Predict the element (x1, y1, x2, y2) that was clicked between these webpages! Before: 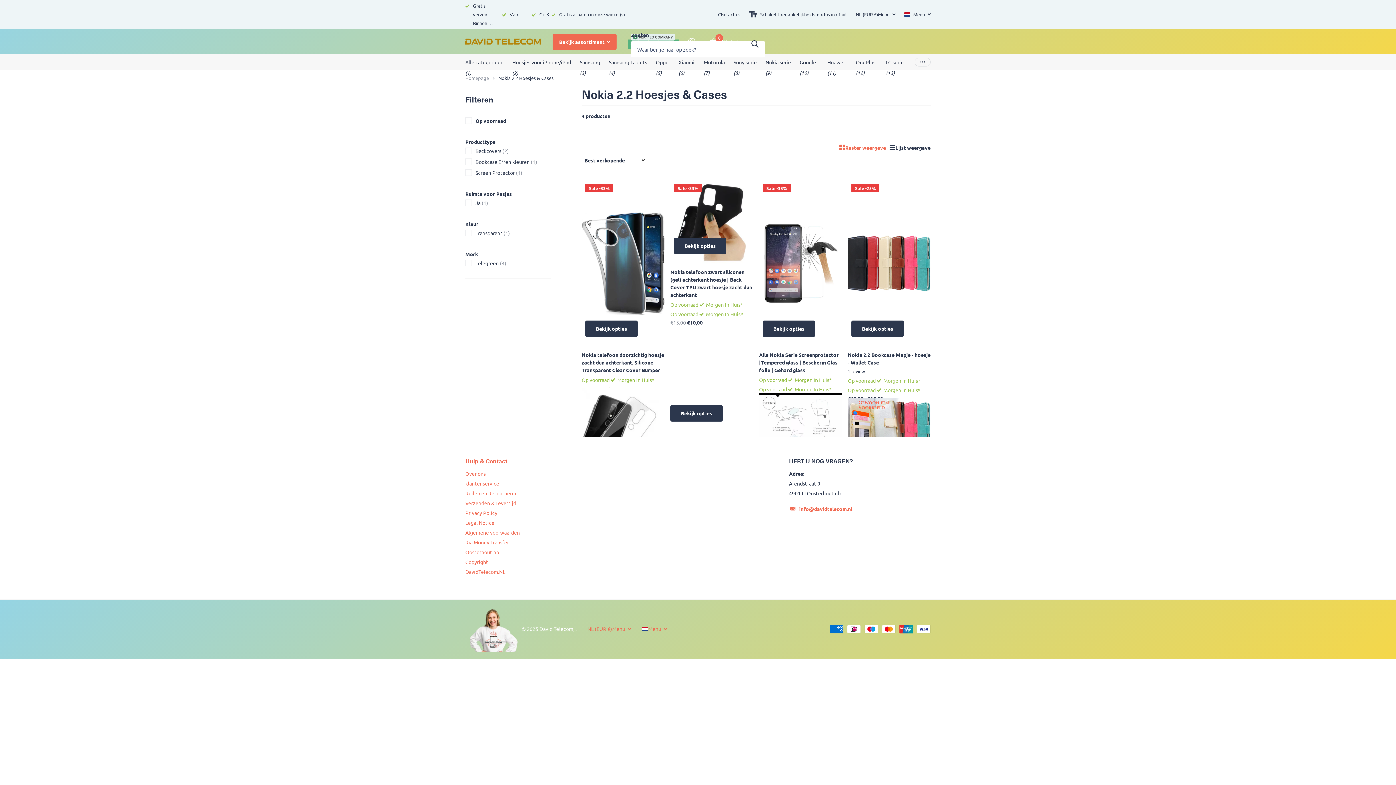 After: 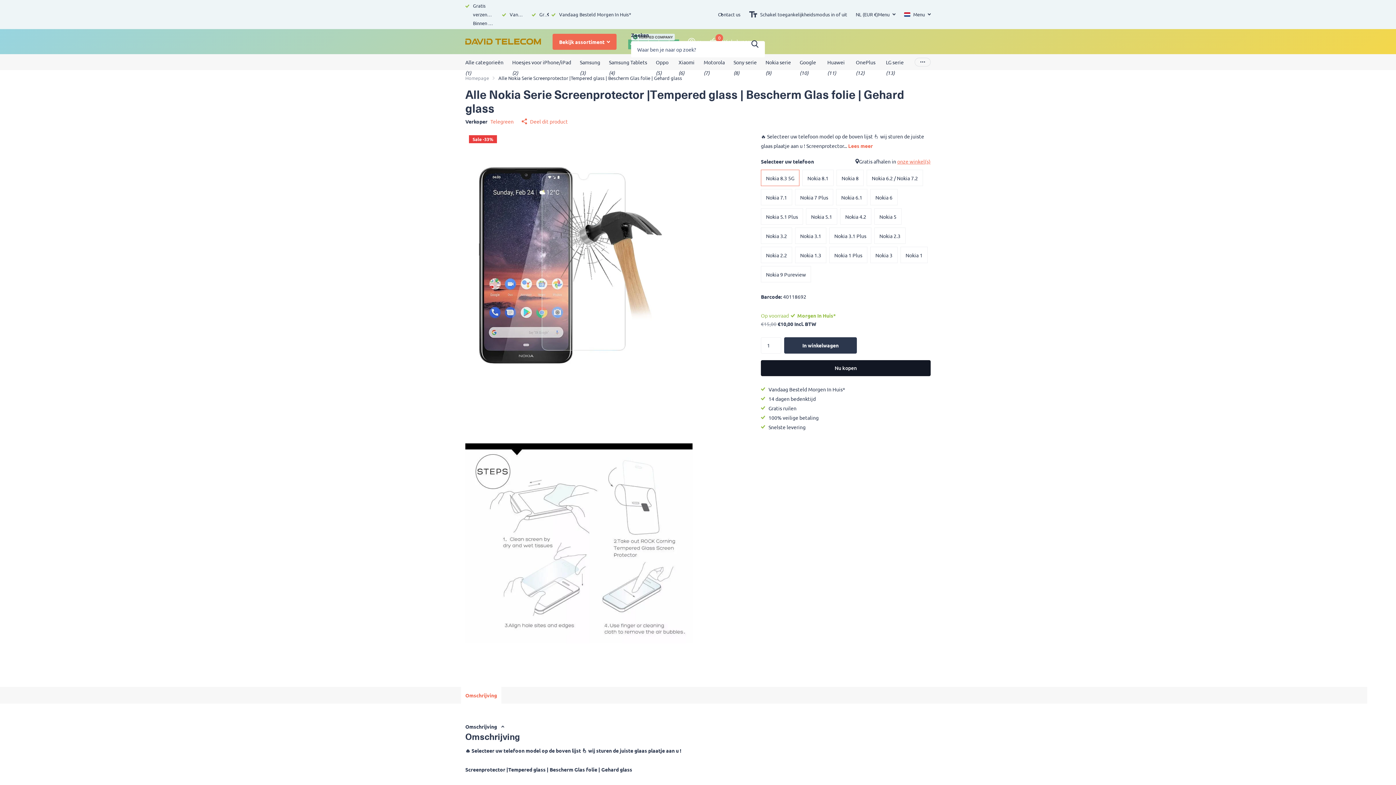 Action: label: Bekijk opties bbox: (762, 320, 815, 337)